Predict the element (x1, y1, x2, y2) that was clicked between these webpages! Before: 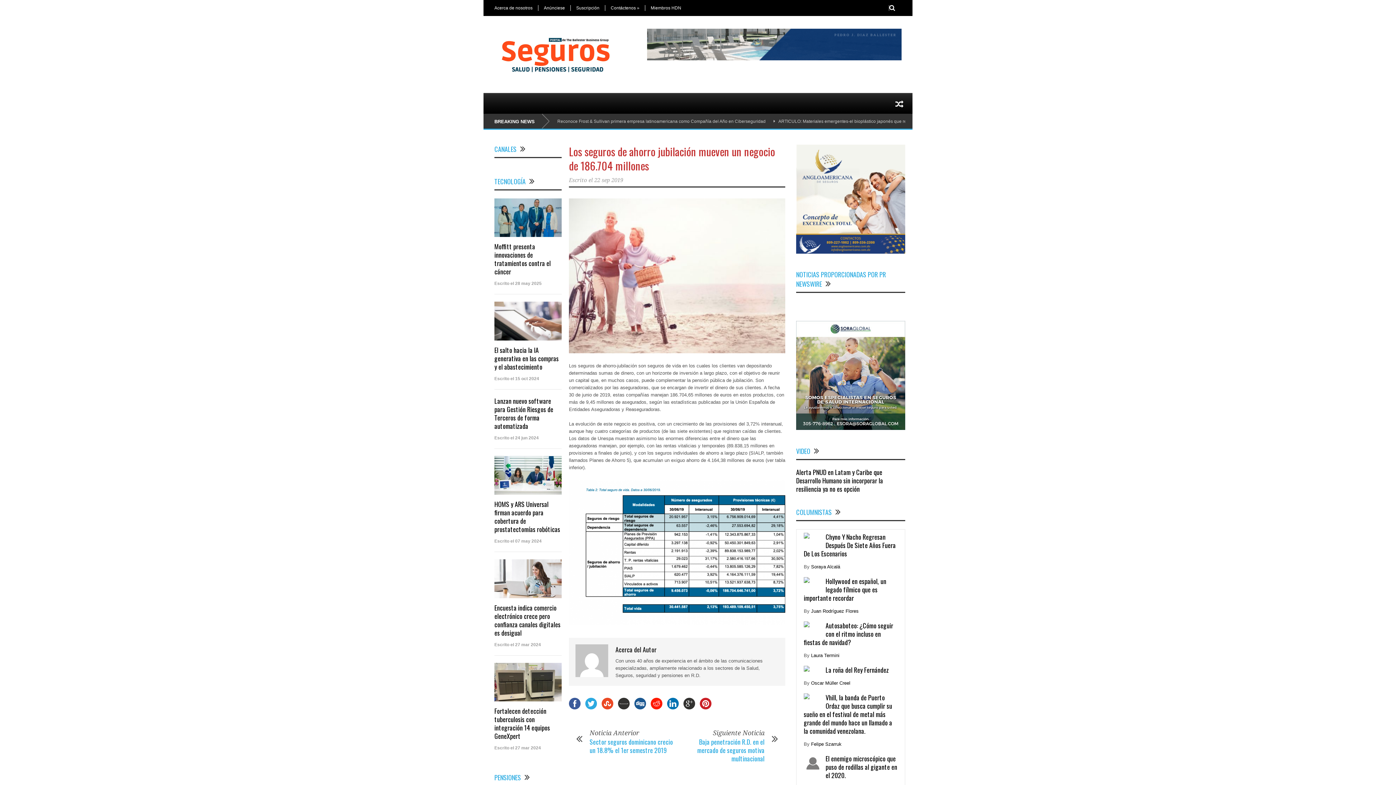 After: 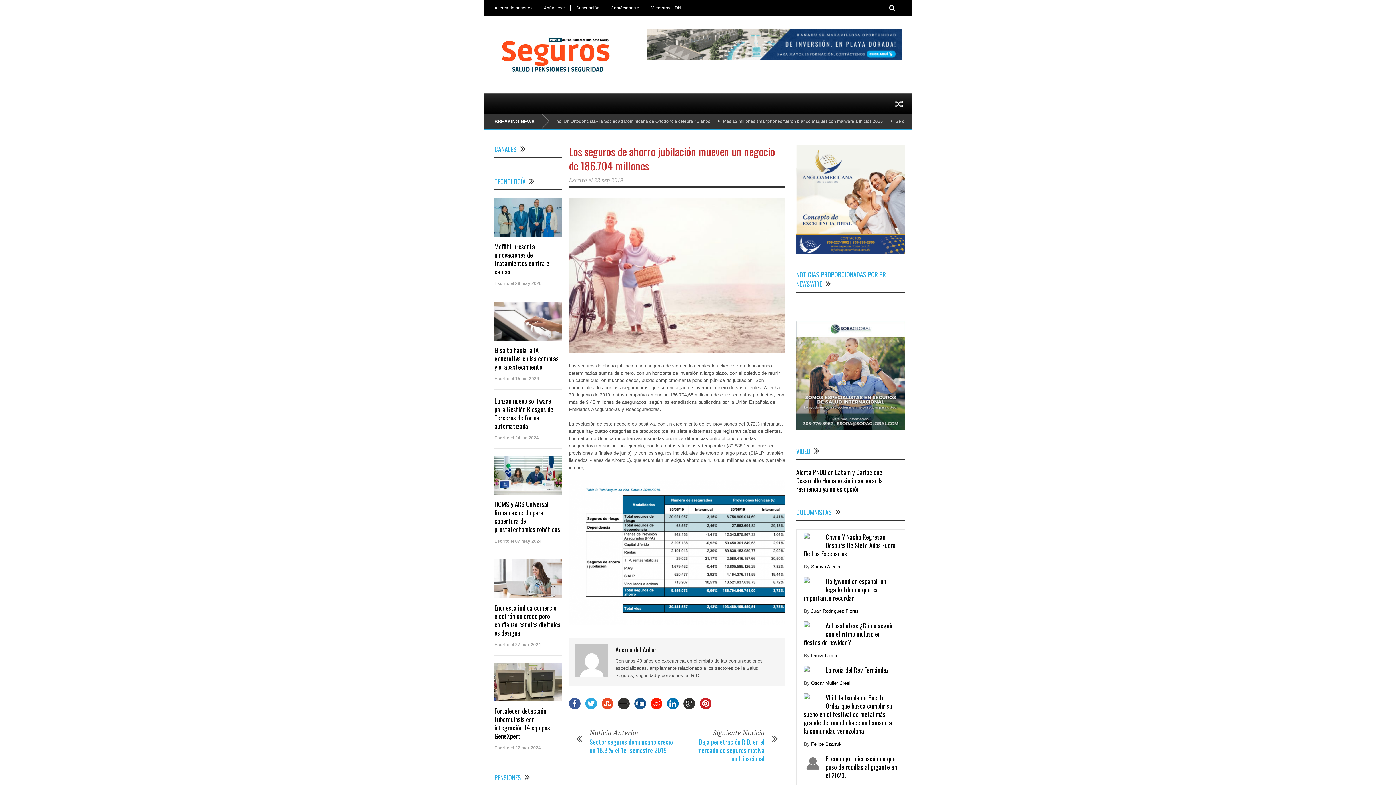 Action: bbox: (683, 698, 695, 709)